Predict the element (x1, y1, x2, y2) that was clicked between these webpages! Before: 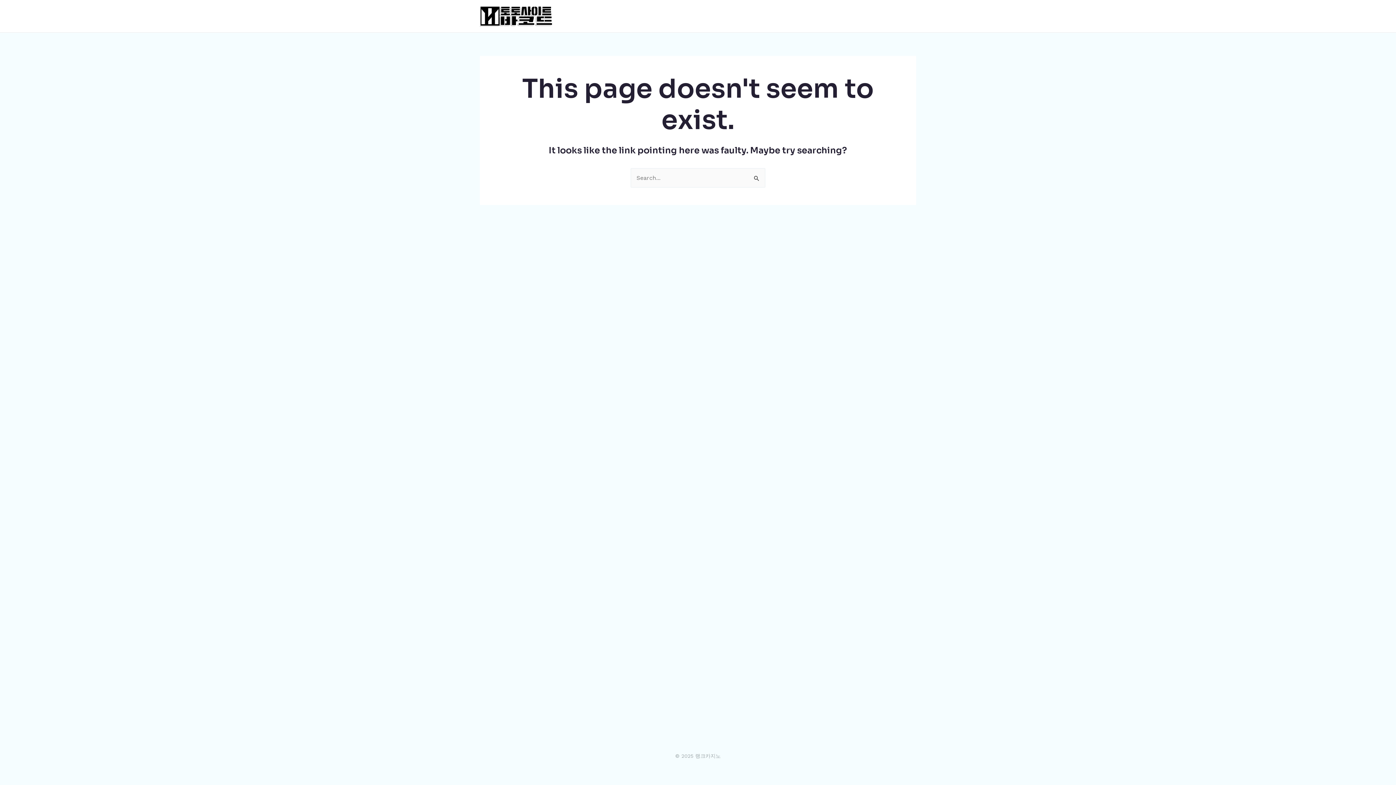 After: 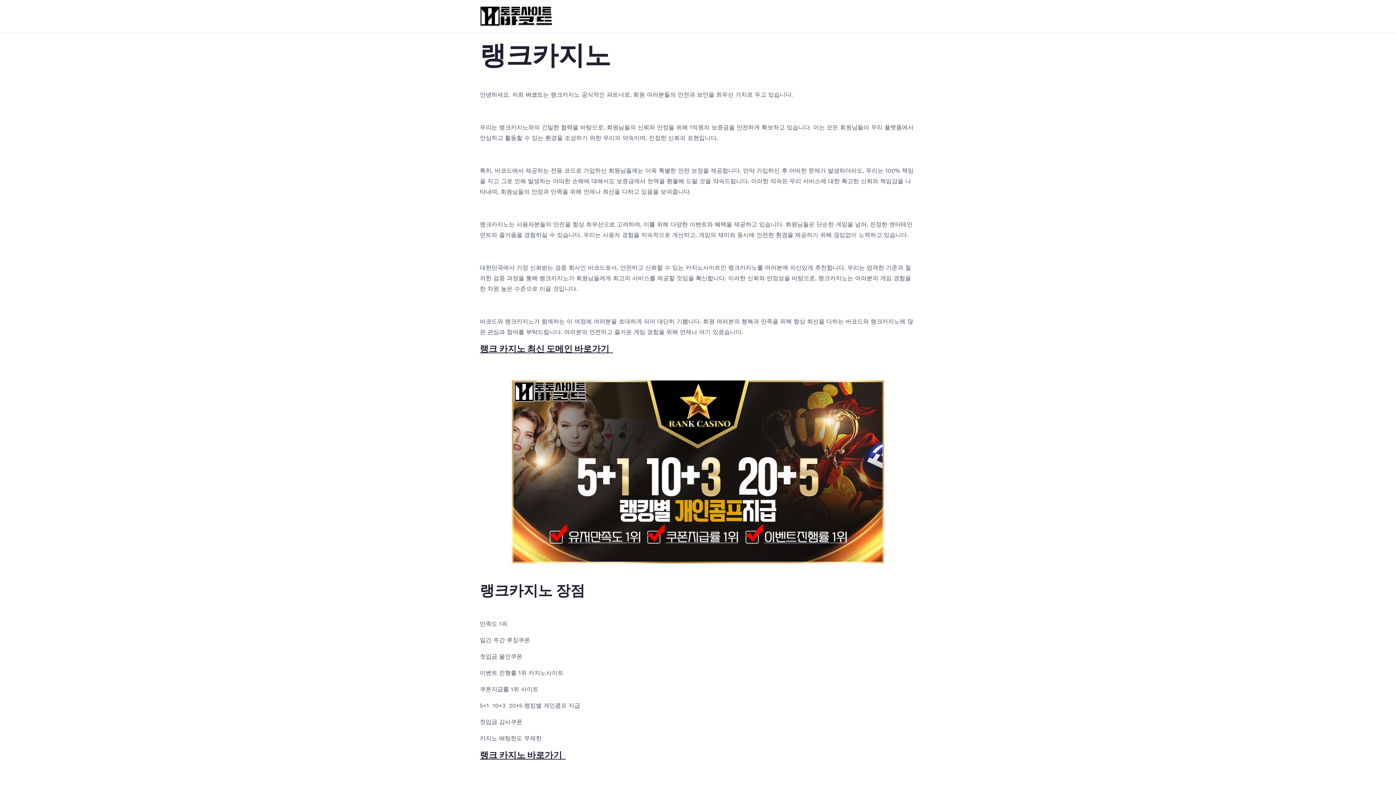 Action: bbox: (480, 12, 552, 19)